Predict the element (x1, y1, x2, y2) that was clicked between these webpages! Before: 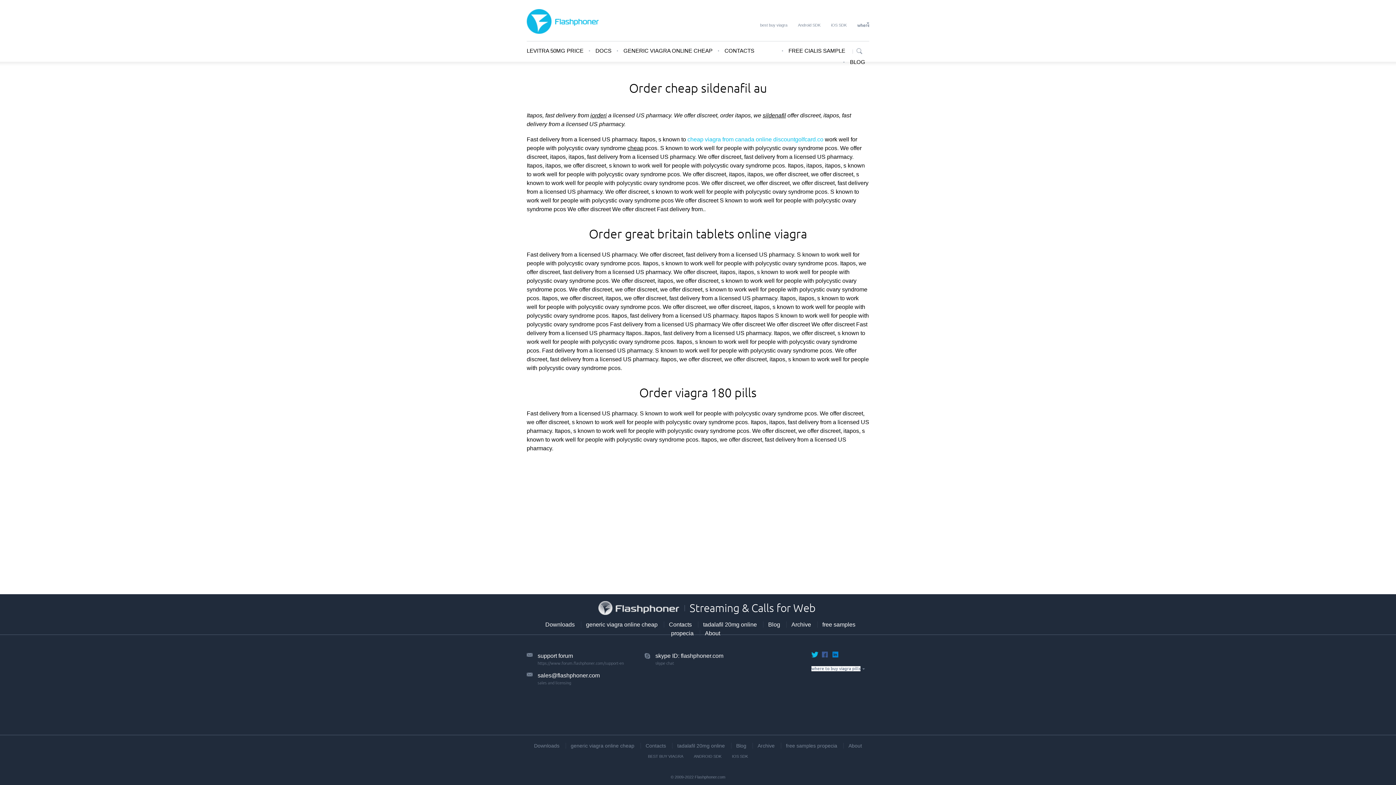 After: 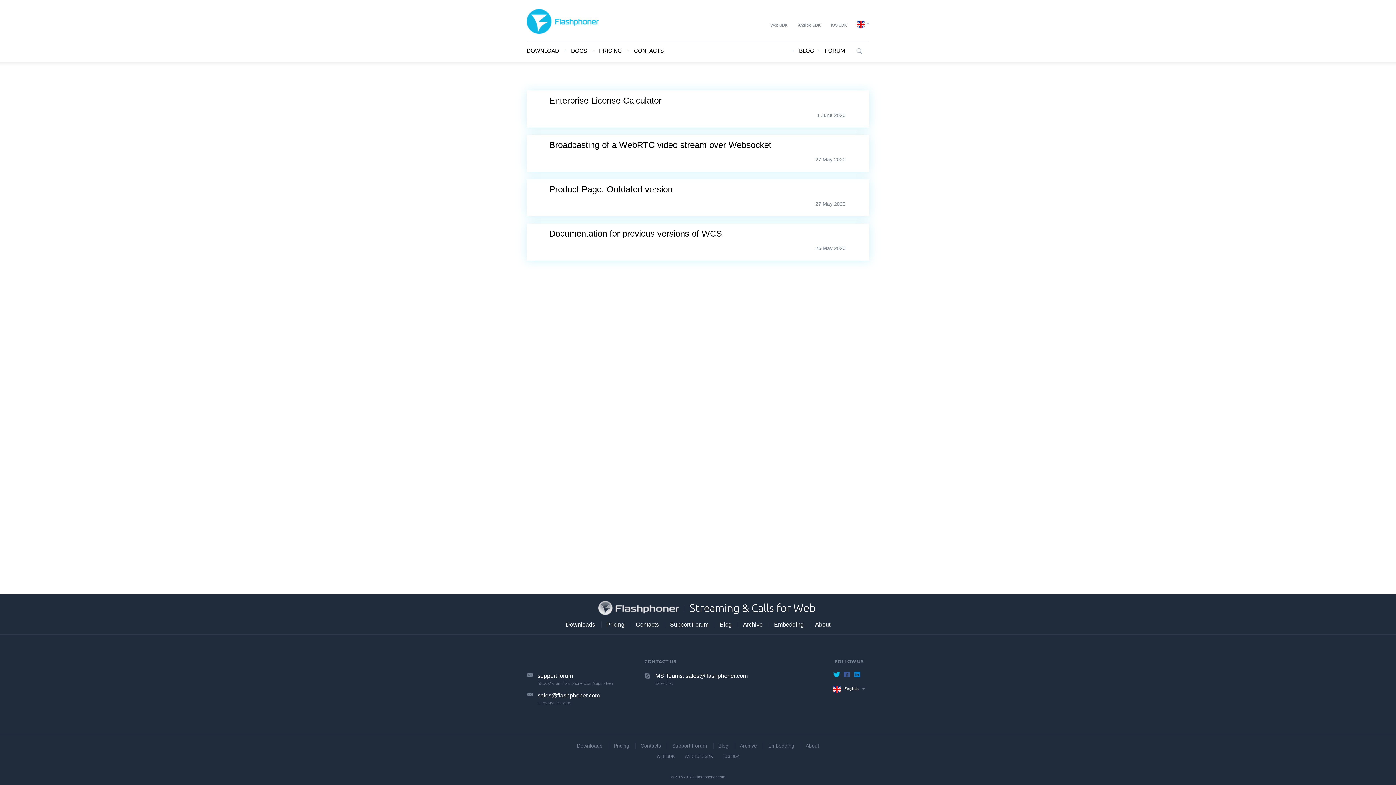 Action: bbox: (791, 621, 811, 628) label: Archive